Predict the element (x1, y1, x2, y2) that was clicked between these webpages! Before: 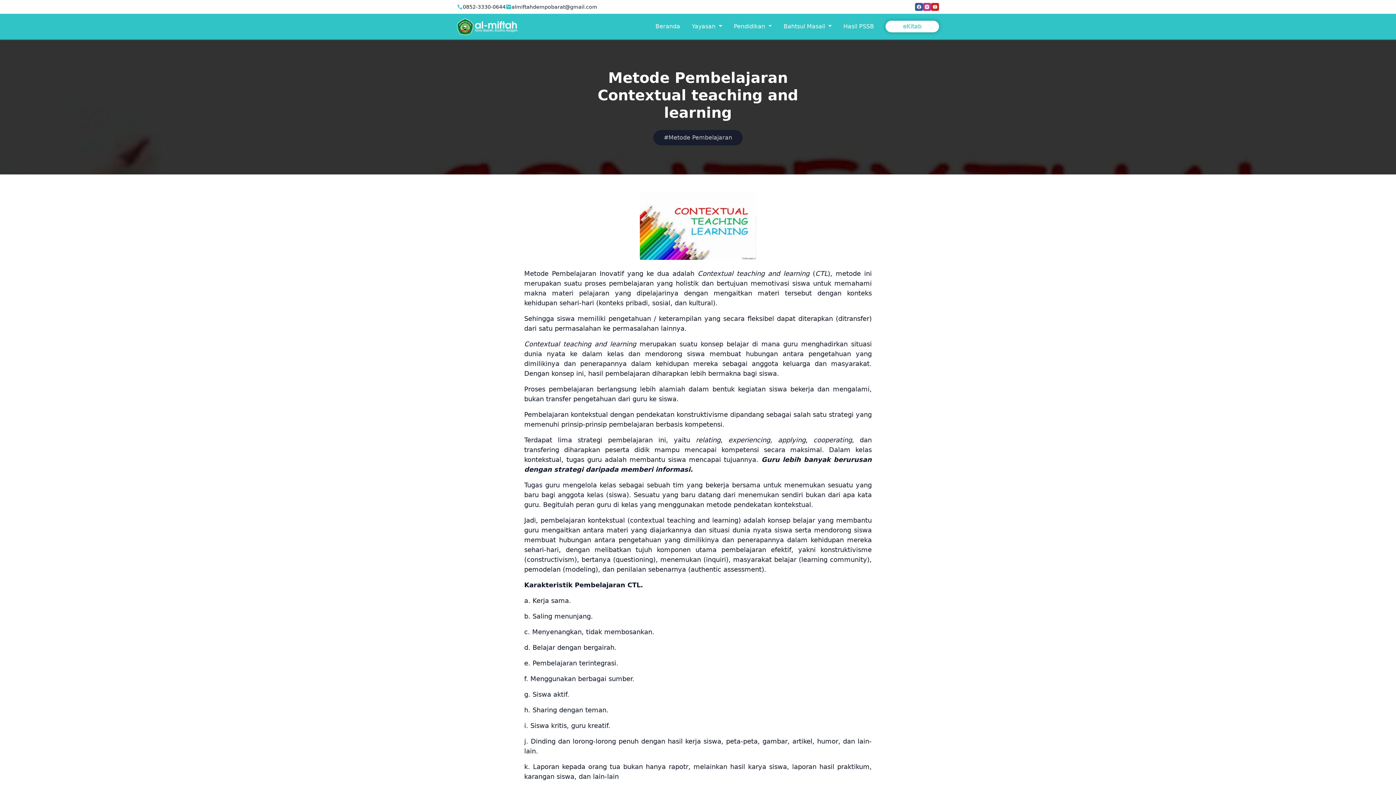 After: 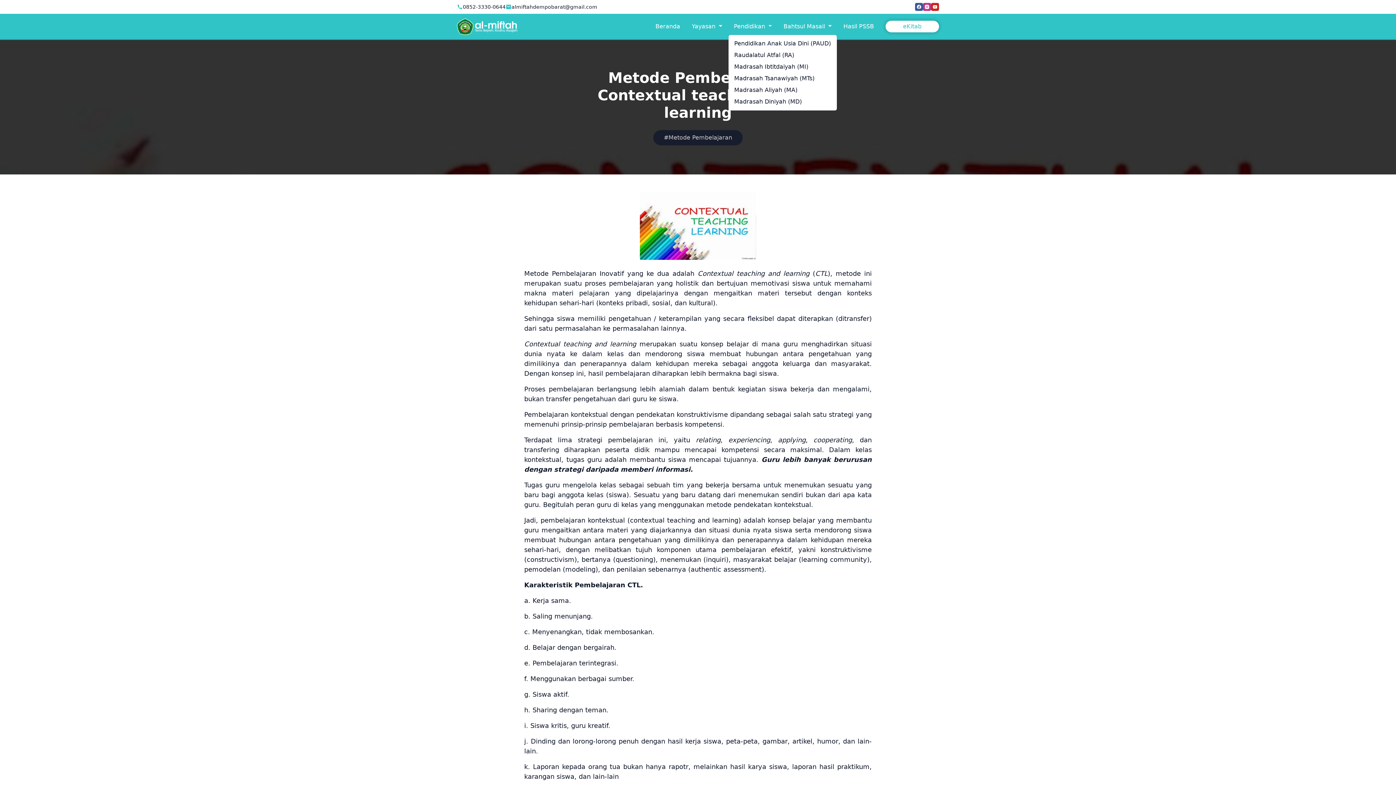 Action: bbox: (728, 19, 777, 33) label: Pendidikan 